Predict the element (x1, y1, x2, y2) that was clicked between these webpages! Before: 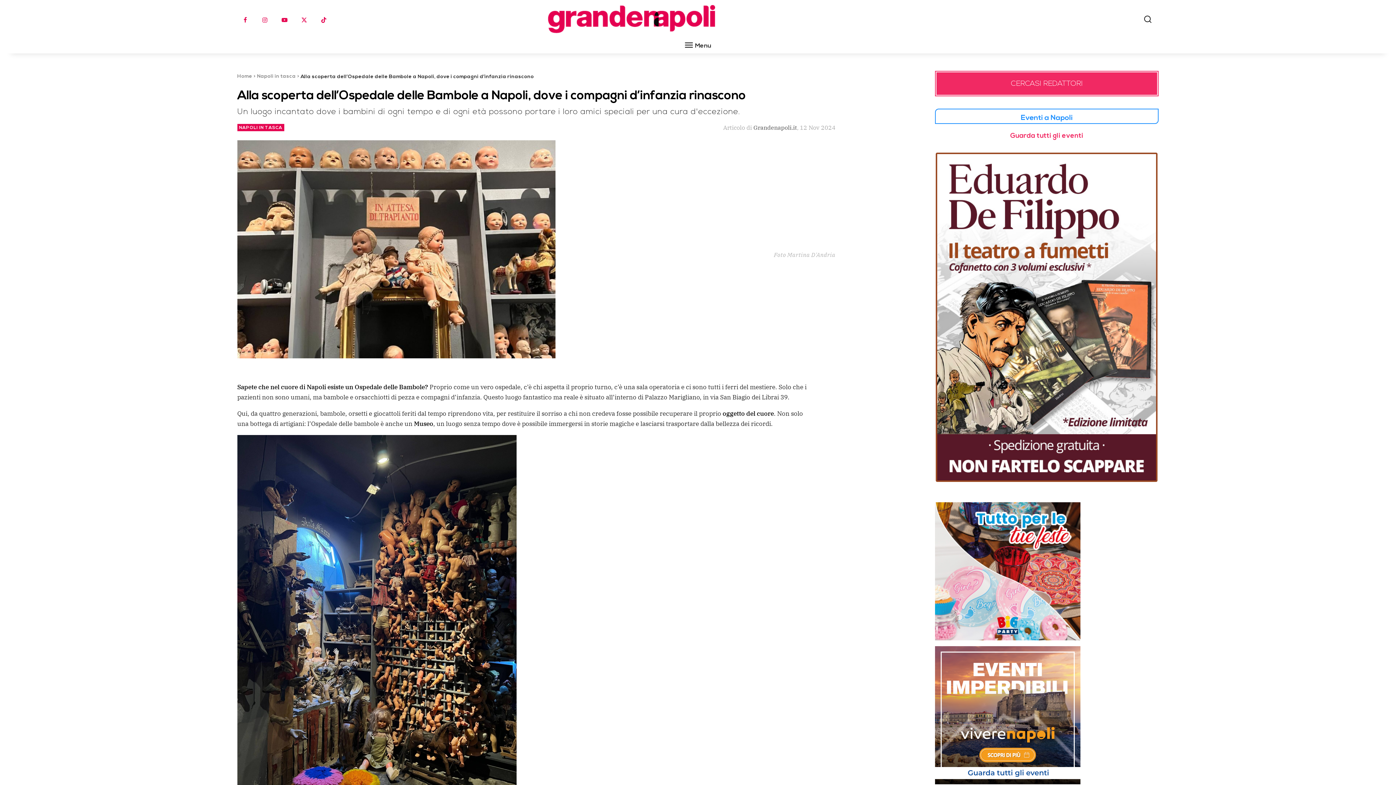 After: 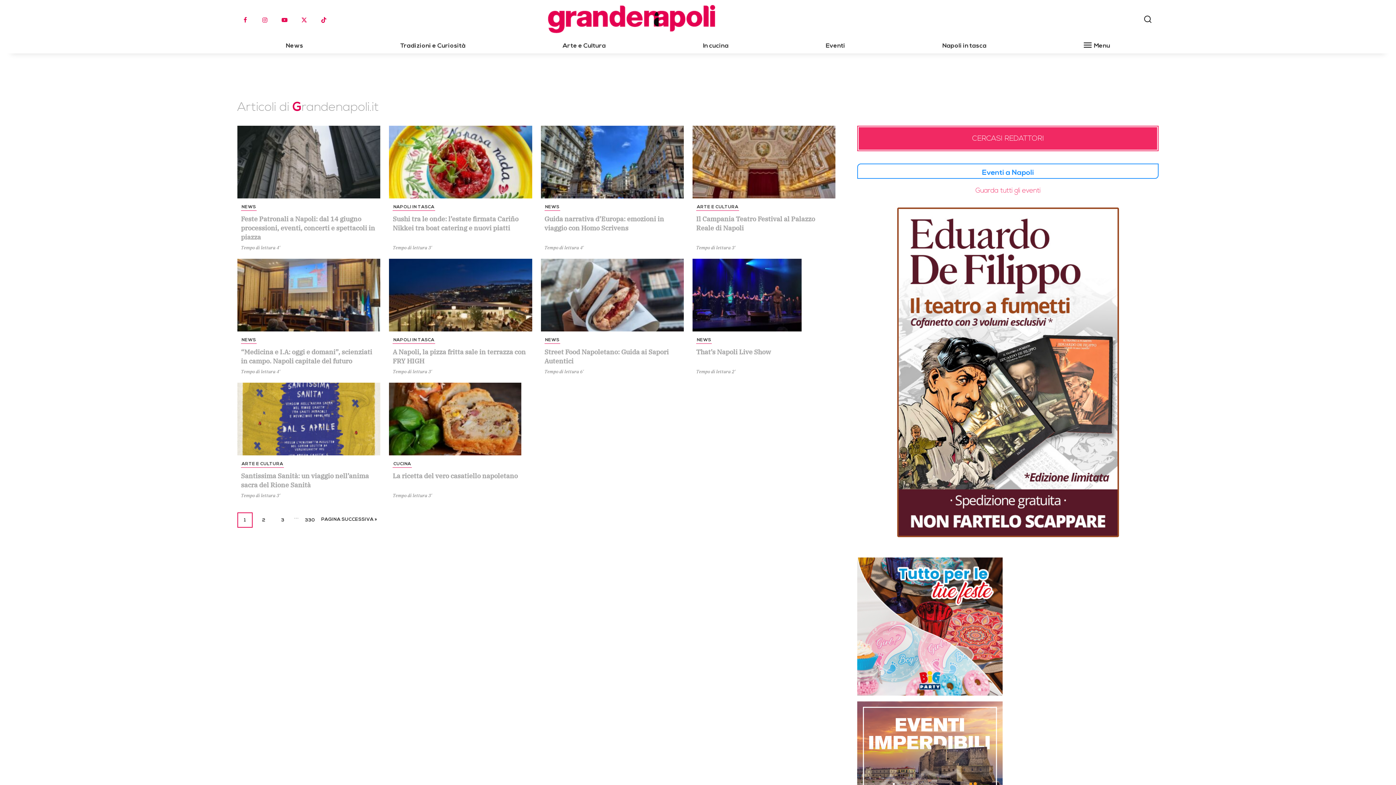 Action: bbox: (753, 124, 797, 131) label: Grandenapoli.it